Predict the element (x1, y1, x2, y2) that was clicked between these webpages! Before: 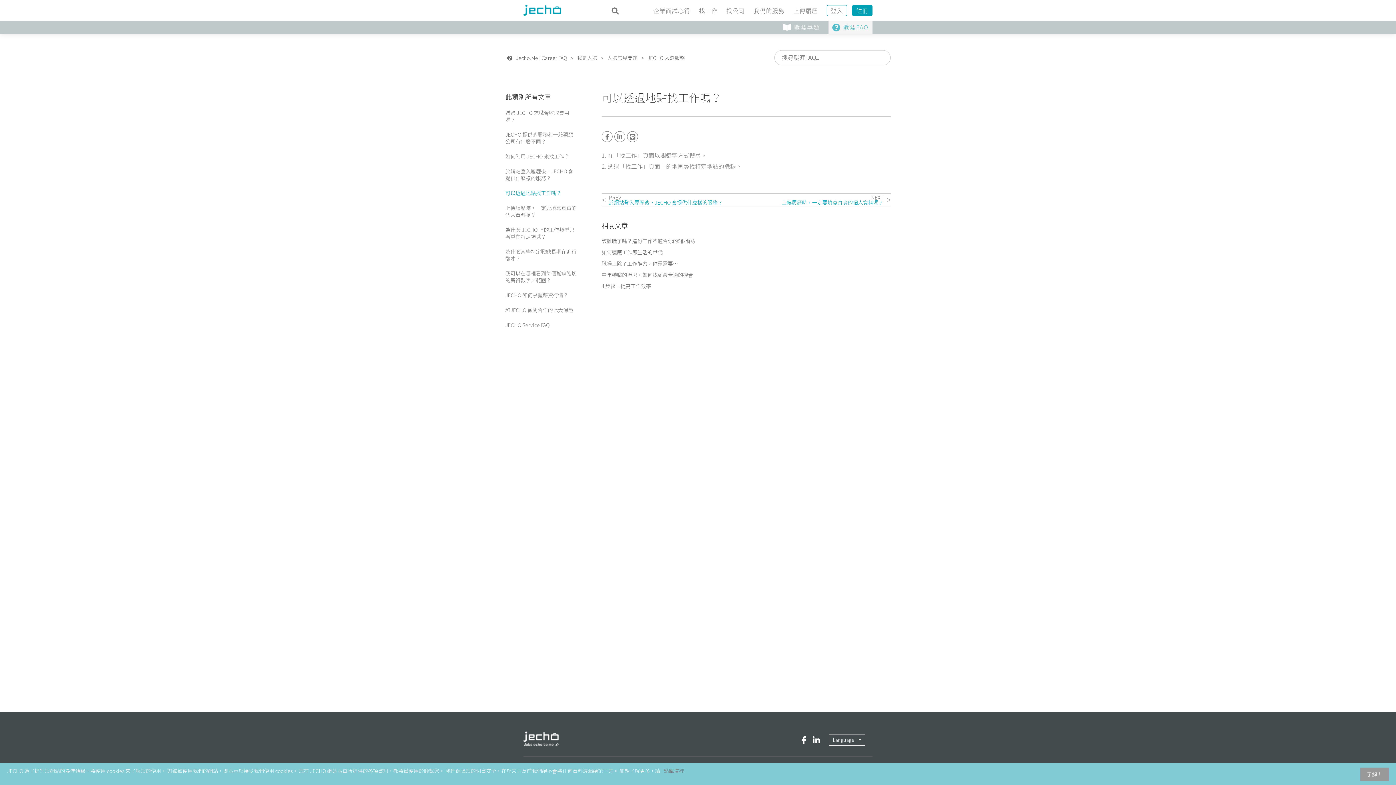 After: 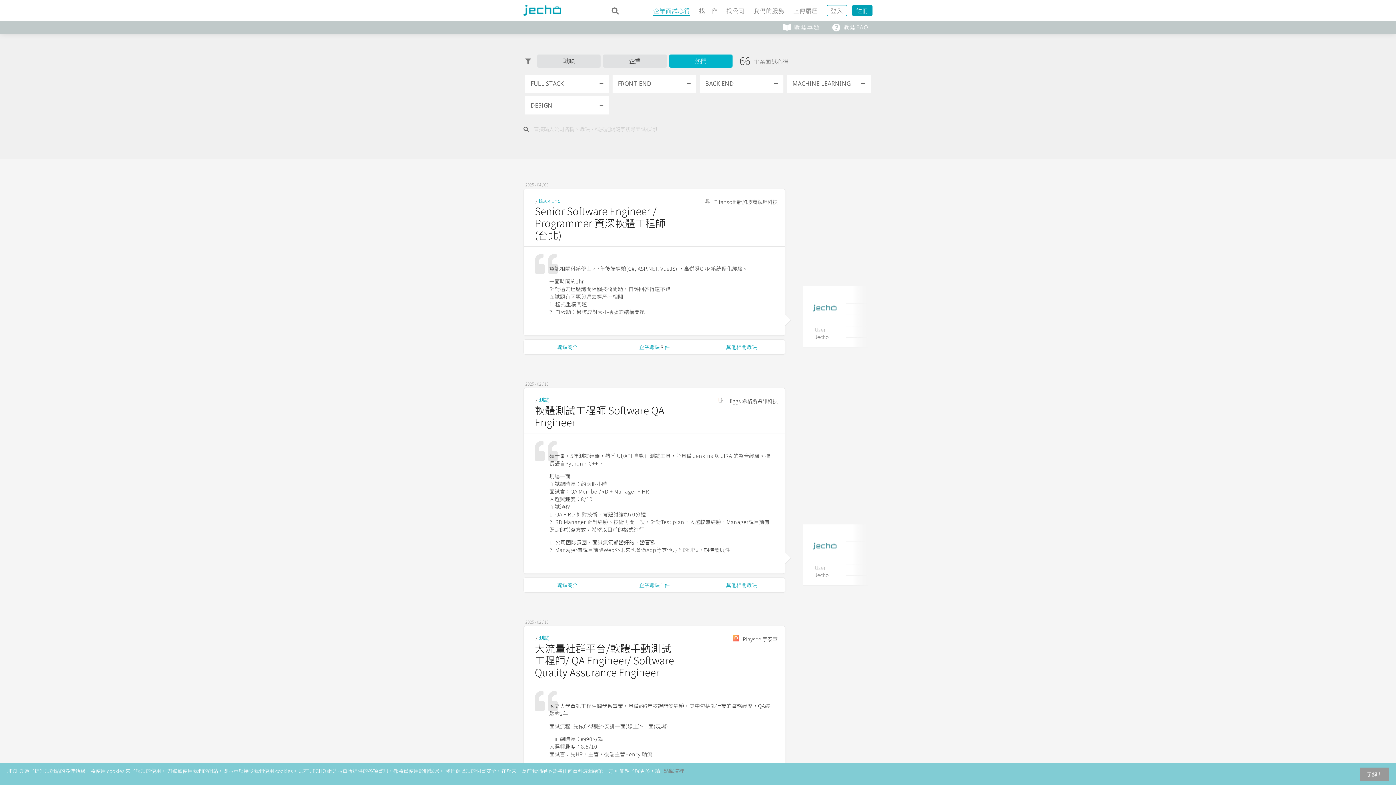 Action: bbox: (653, 0, 690, 20) label: 企業面試心得